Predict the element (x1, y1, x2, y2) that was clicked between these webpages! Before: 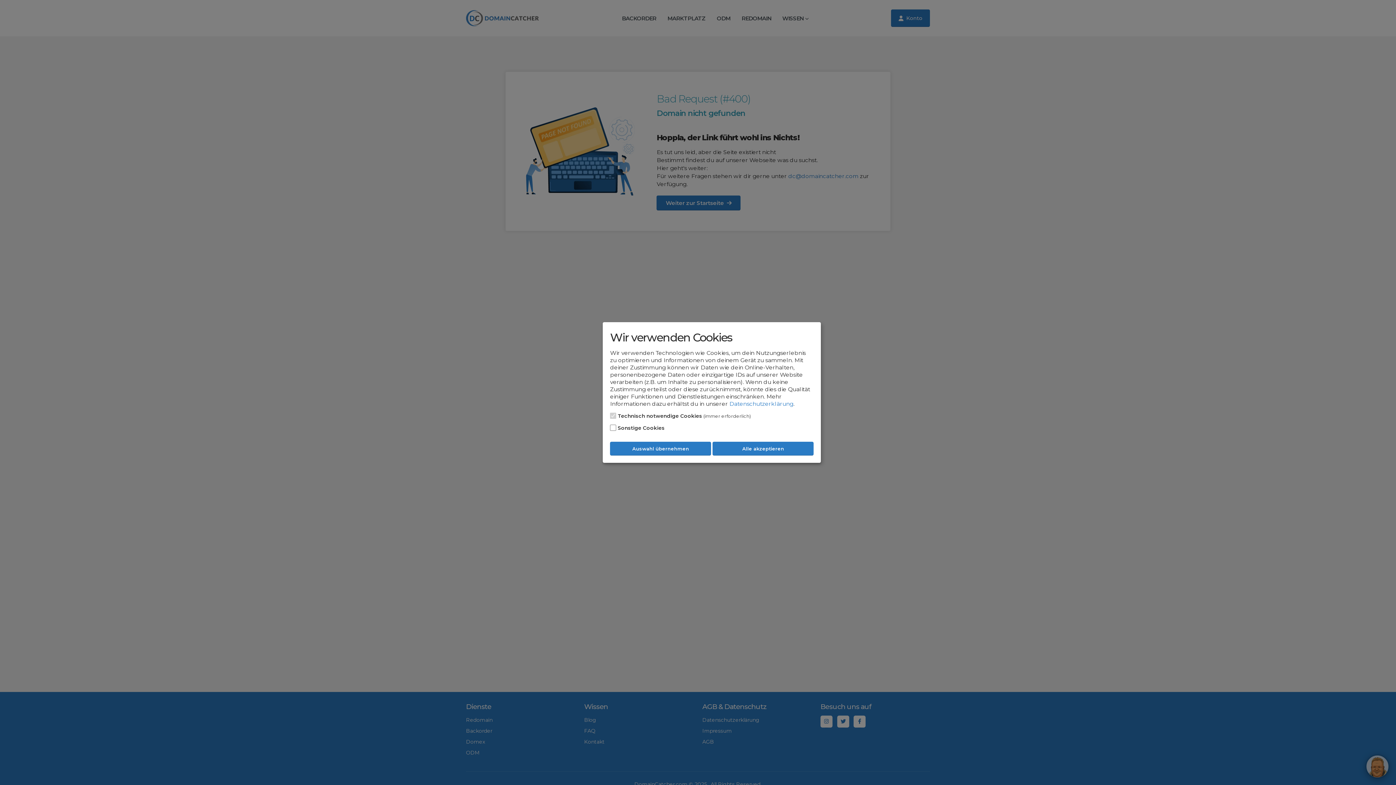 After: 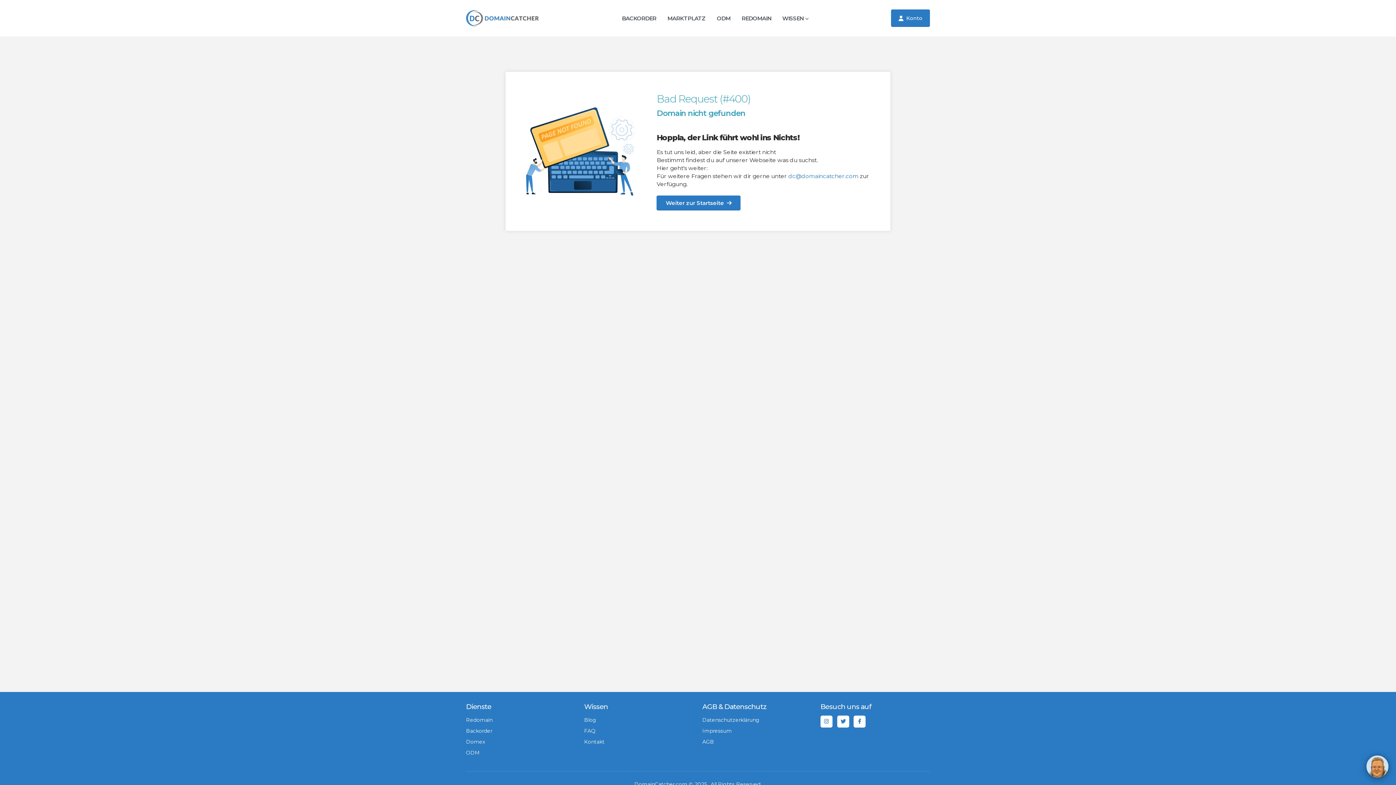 Action: label: Auswahl übernehmen bbox: (610, 441, 711, 455)